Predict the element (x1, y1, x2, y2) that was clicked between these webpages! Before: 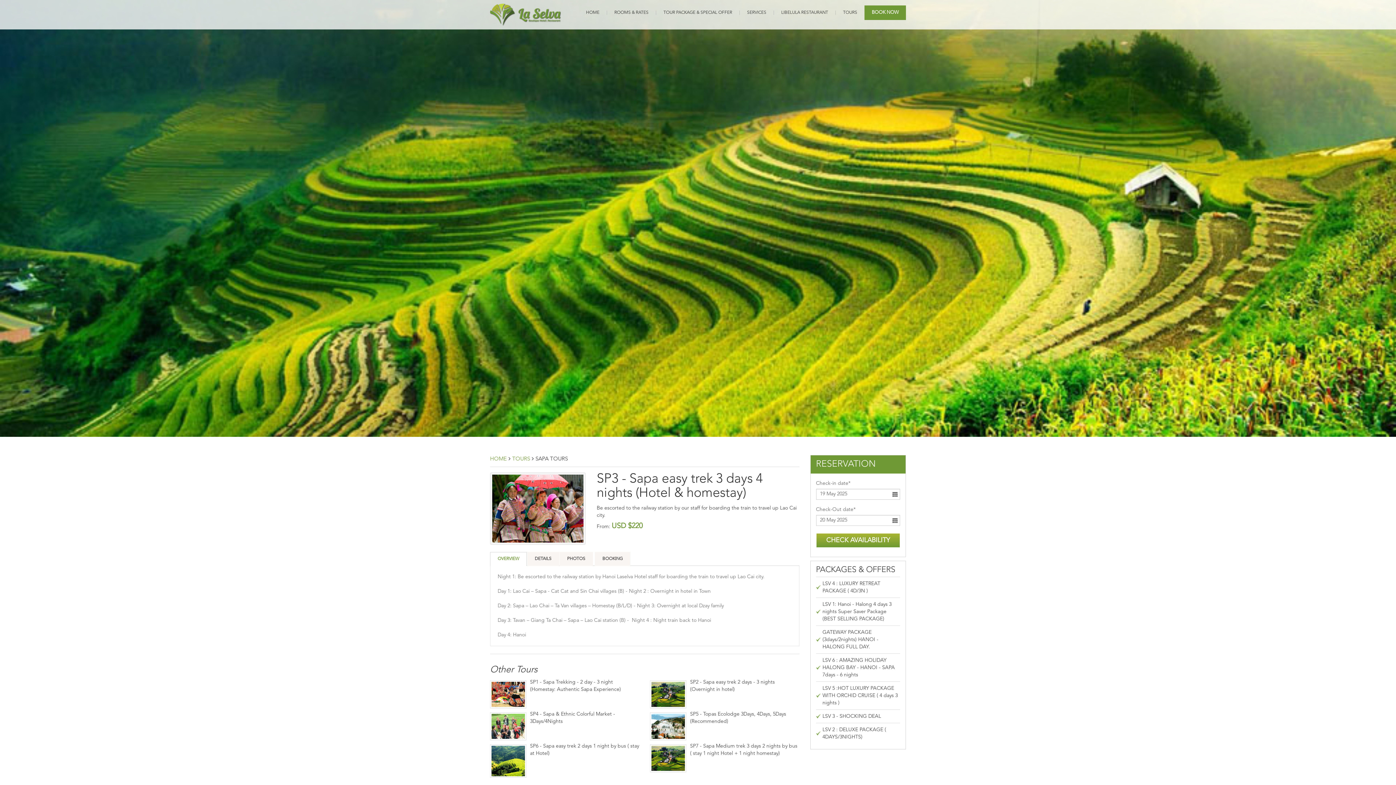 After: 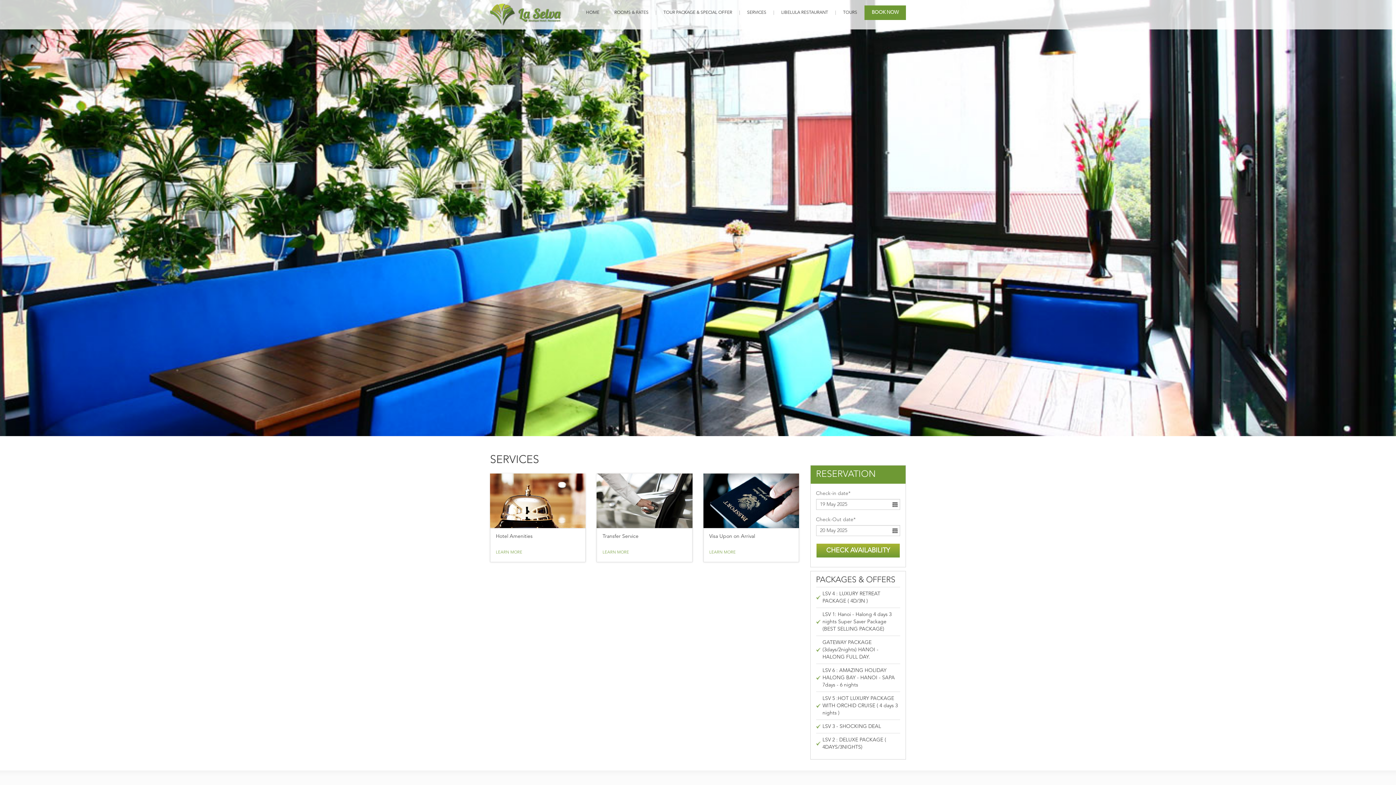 Action: label: SERVICES bbox: (739, 10, 774, 14)